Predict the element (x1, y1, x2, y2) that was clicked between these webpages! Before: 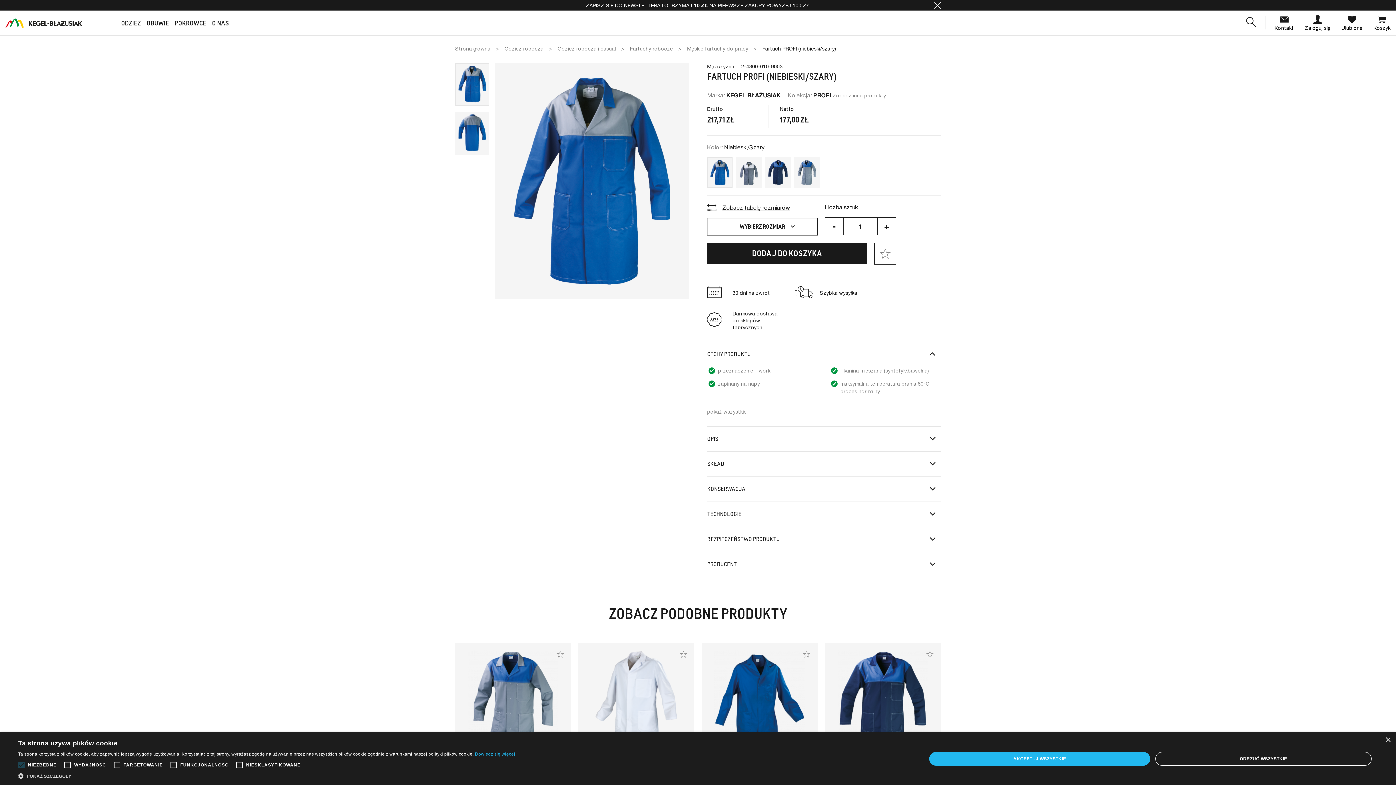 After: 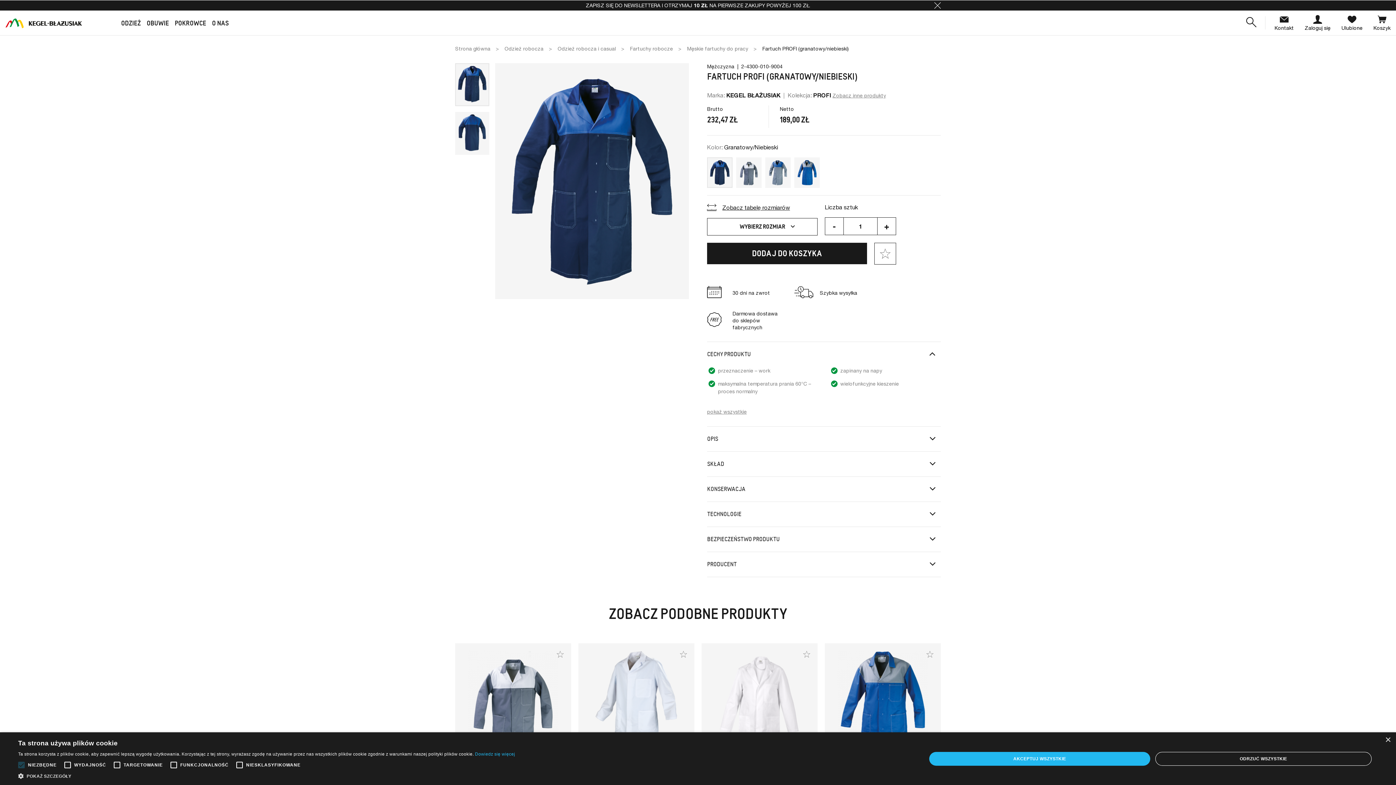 Action: bbox: (765, 167, 790, 174)